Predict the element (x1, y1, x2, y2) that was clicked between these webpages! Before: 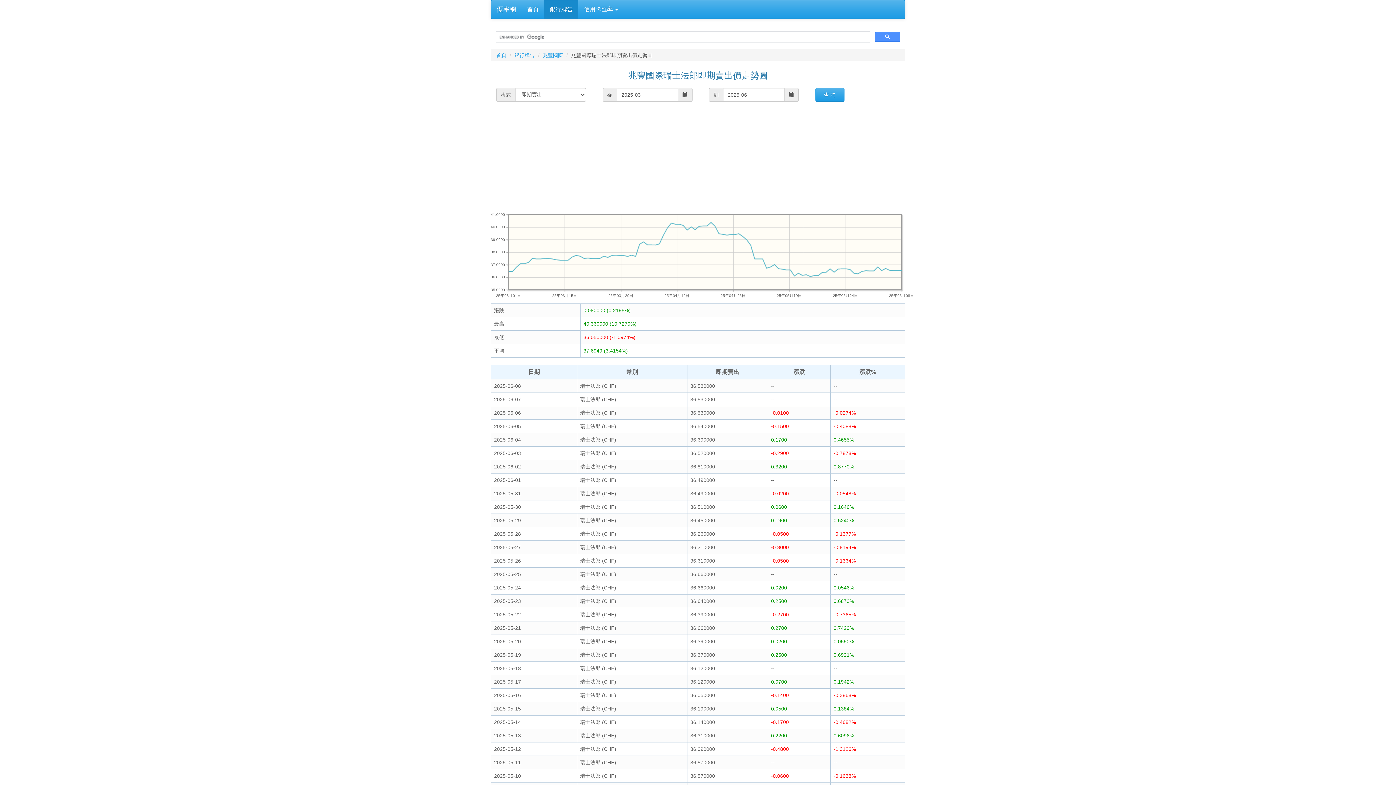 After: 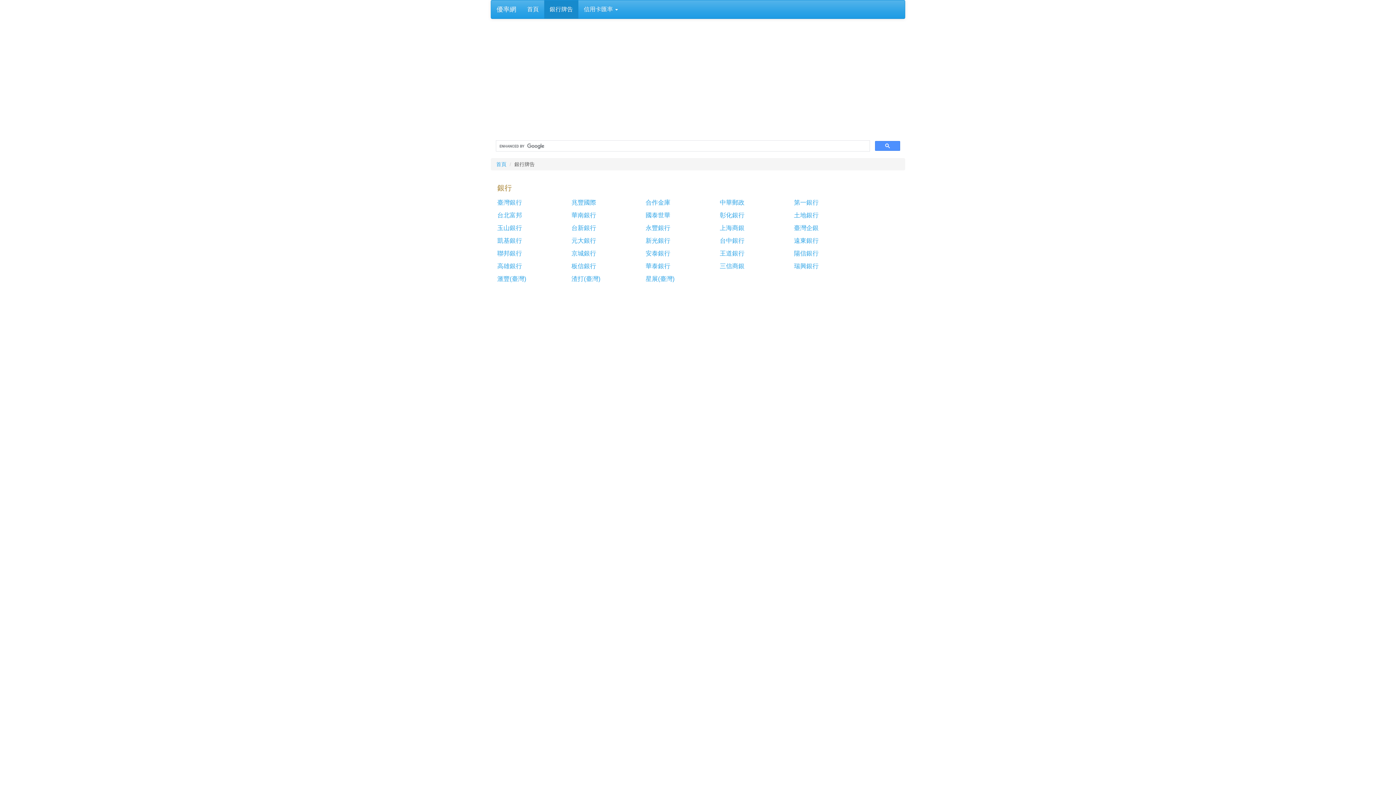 Action: bbox: (544, 0, 578, 18) label: 銀行牌告